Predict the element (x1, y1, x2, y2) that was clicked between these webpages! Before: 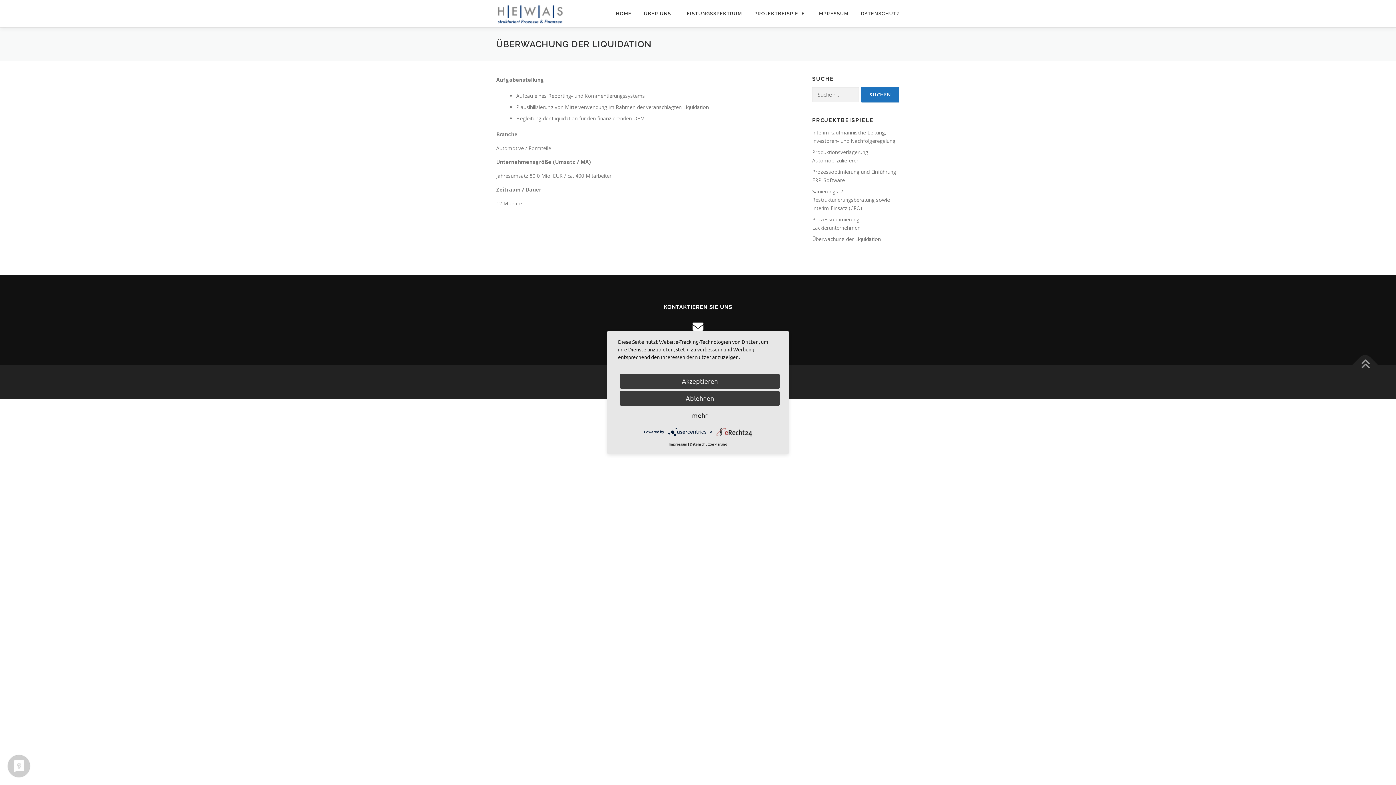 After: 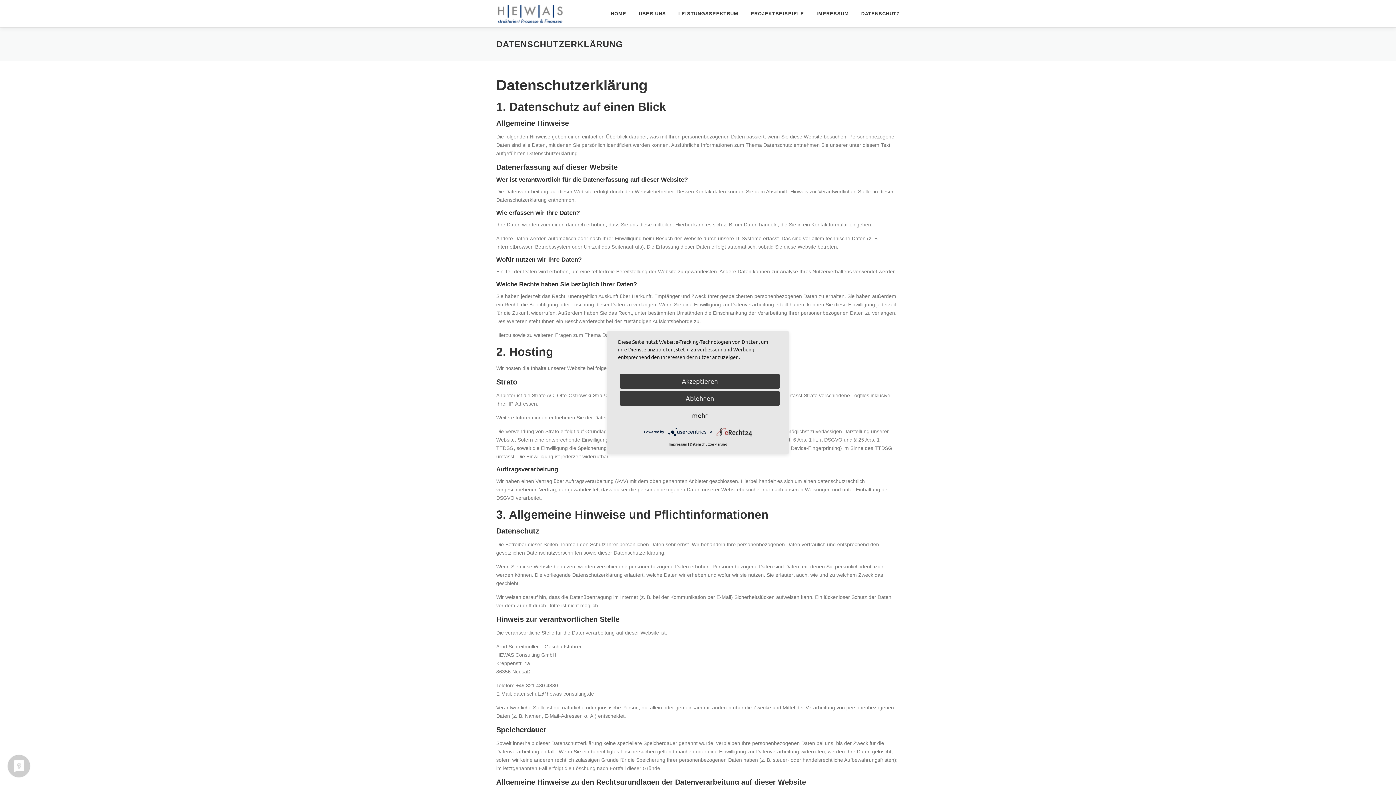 Action: bbox: (854, 0, 900, 27) label: DATENSCHUTZ